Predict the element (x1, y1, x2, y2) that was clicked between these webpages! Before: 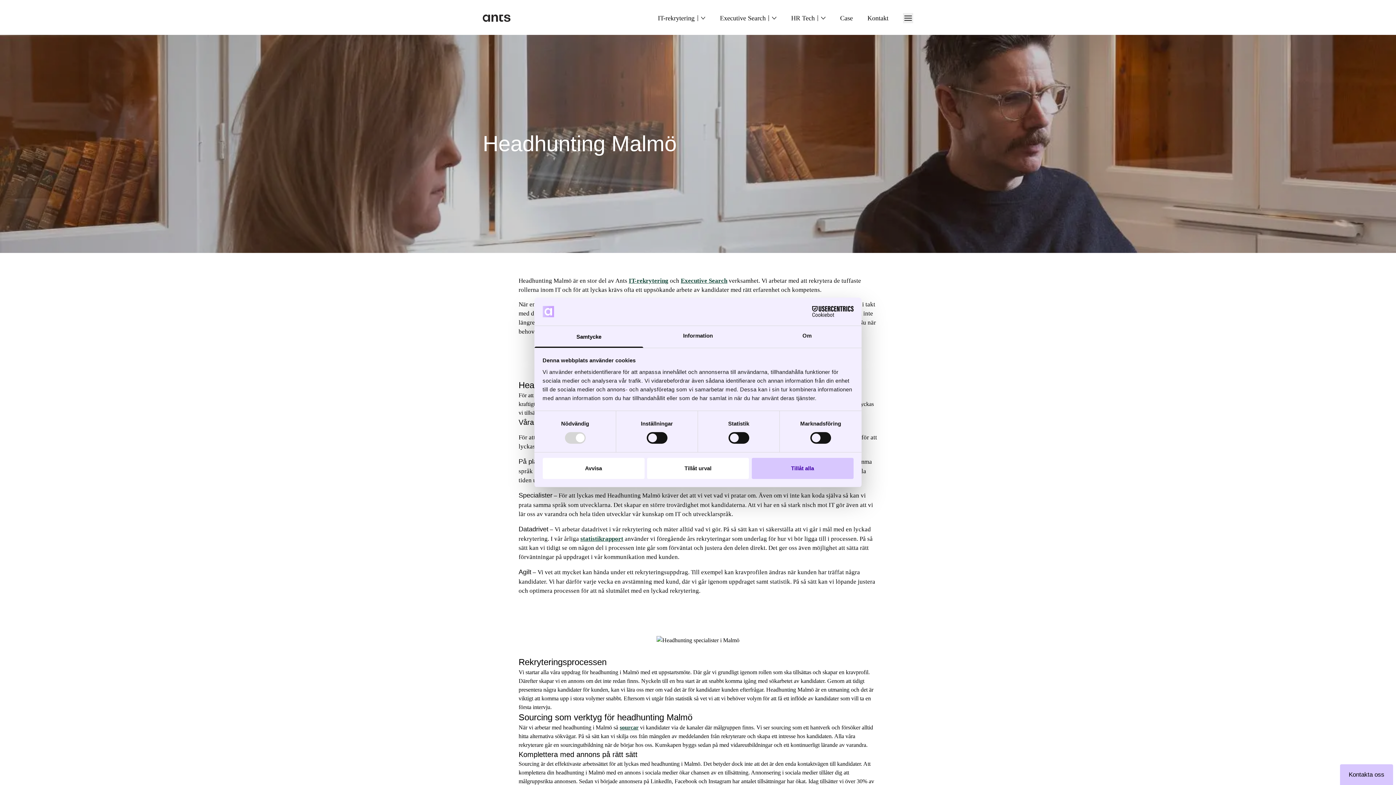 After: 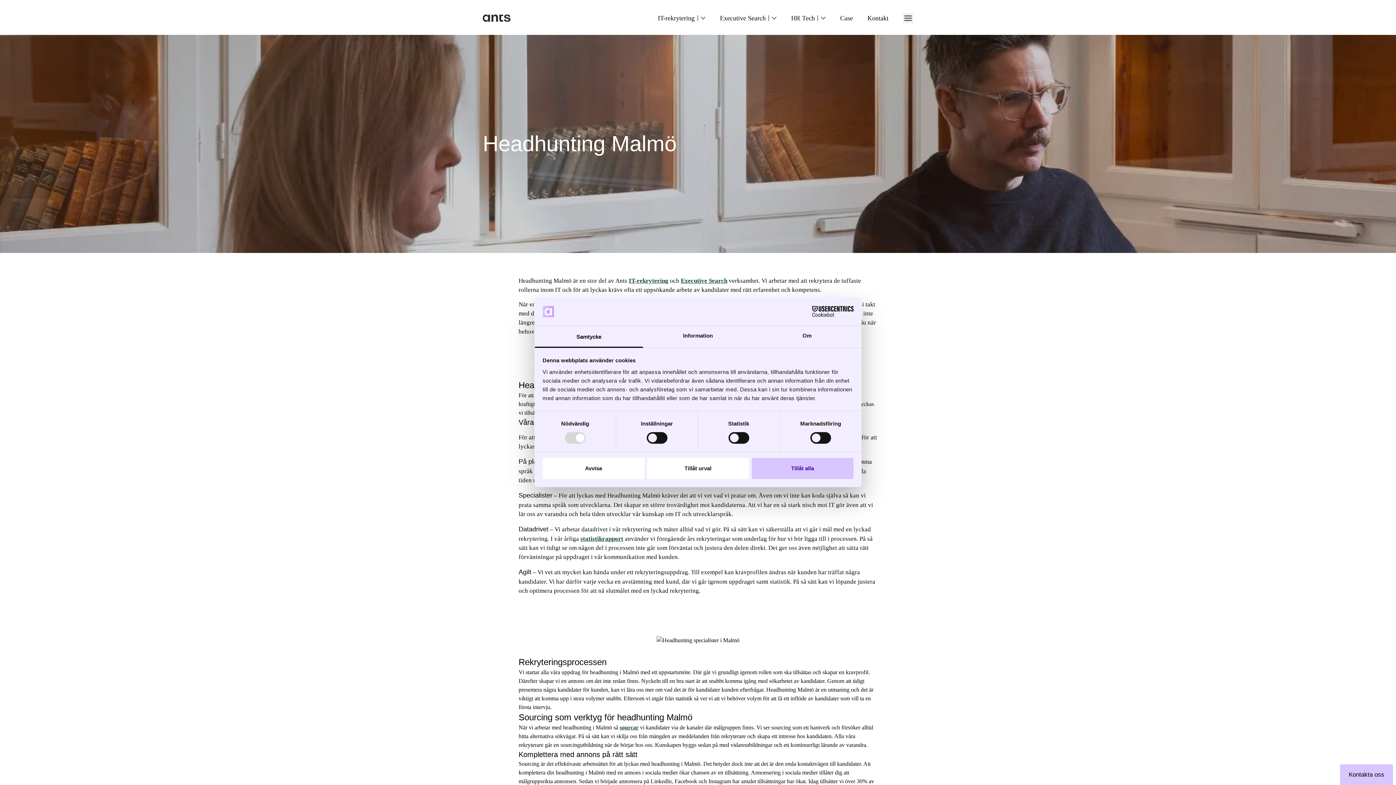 Action: label: Cookiebot - opens in a new window bbox: (790, 306, 853, 317)